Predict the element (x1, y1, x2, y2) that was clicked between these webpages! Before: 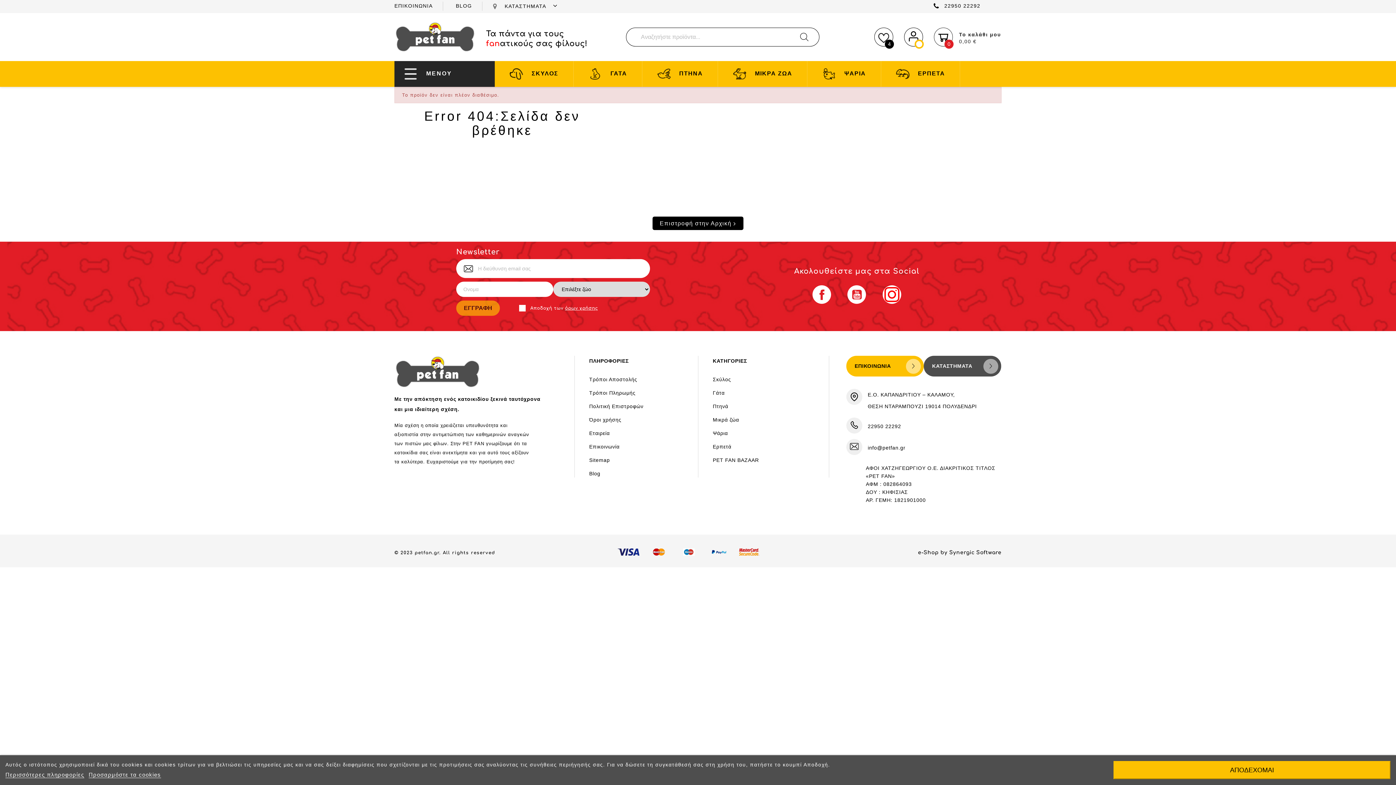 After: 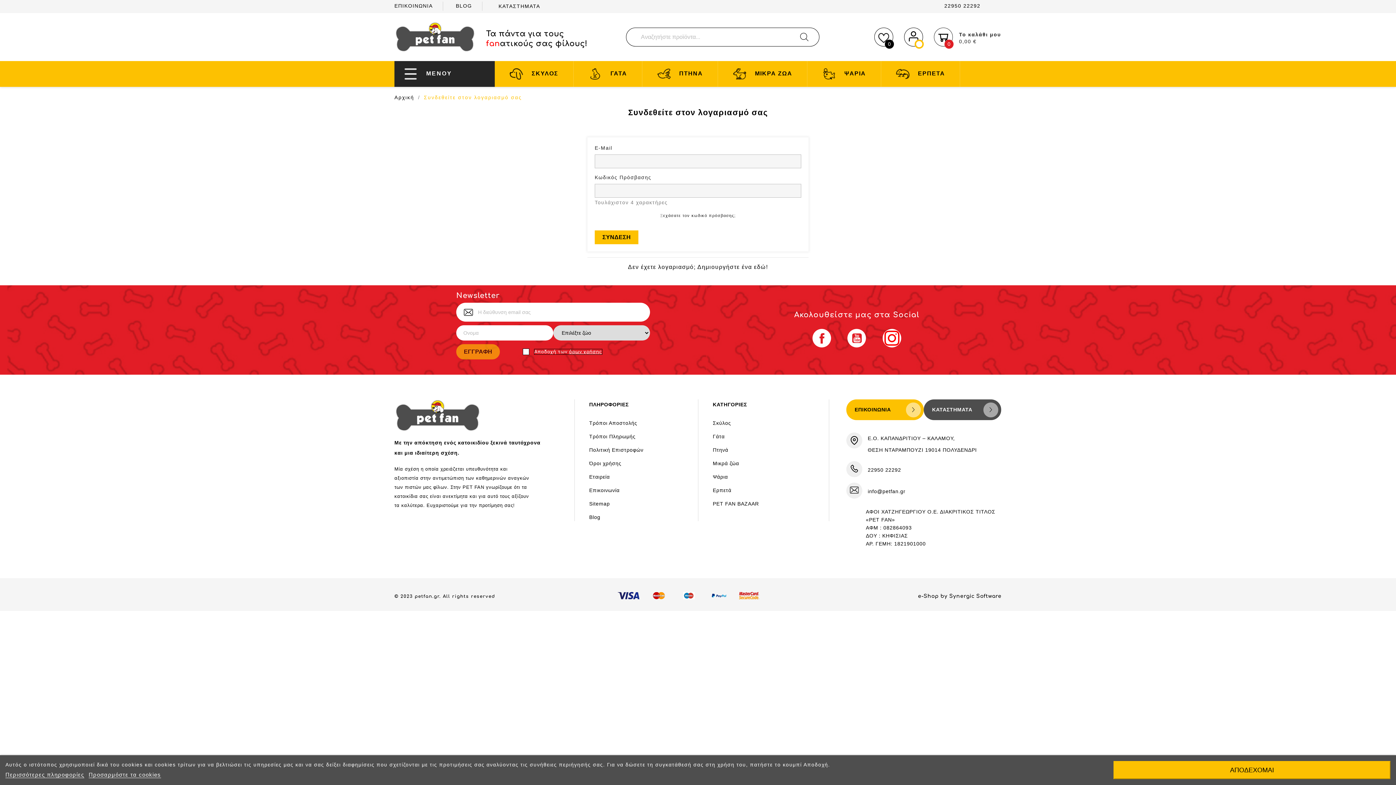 Action: bbox: (909, 32, 918, 38)